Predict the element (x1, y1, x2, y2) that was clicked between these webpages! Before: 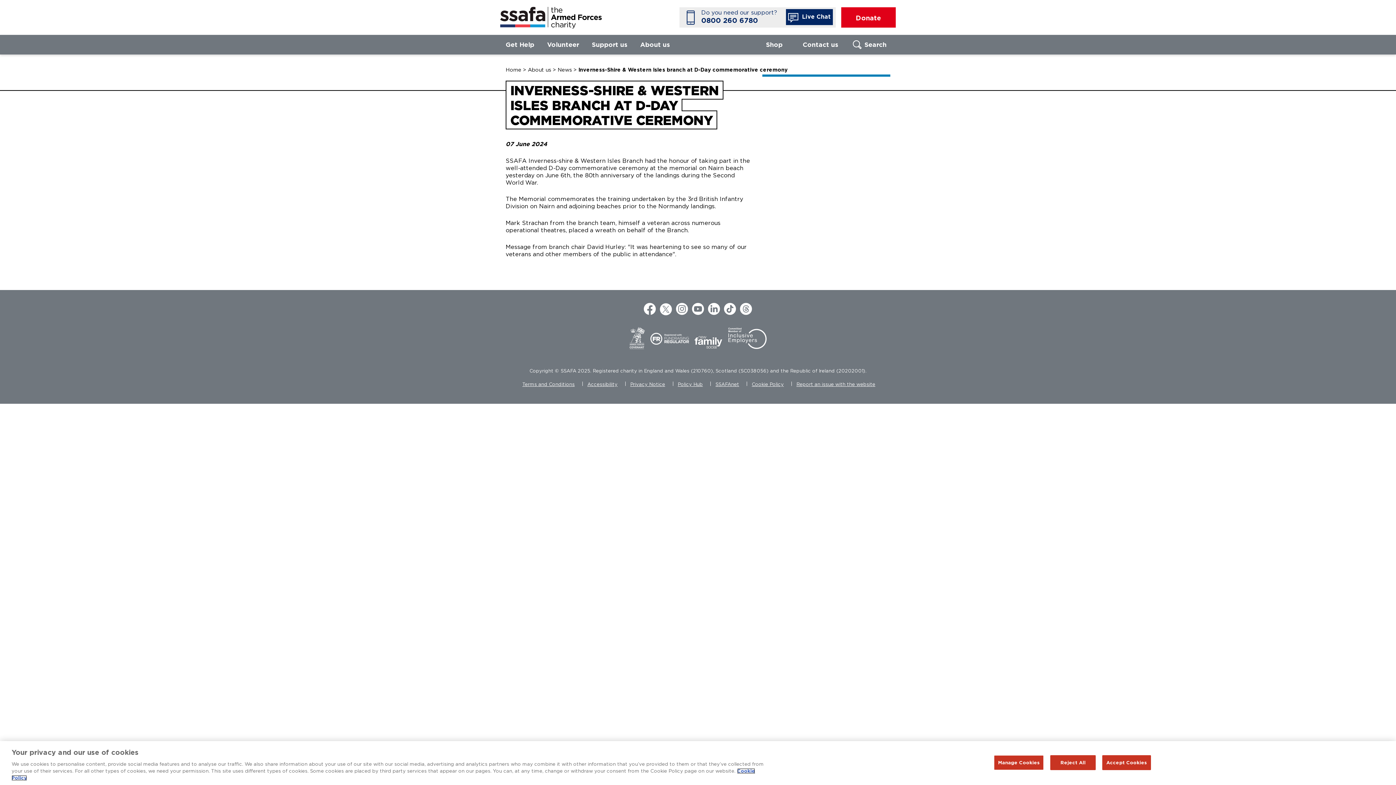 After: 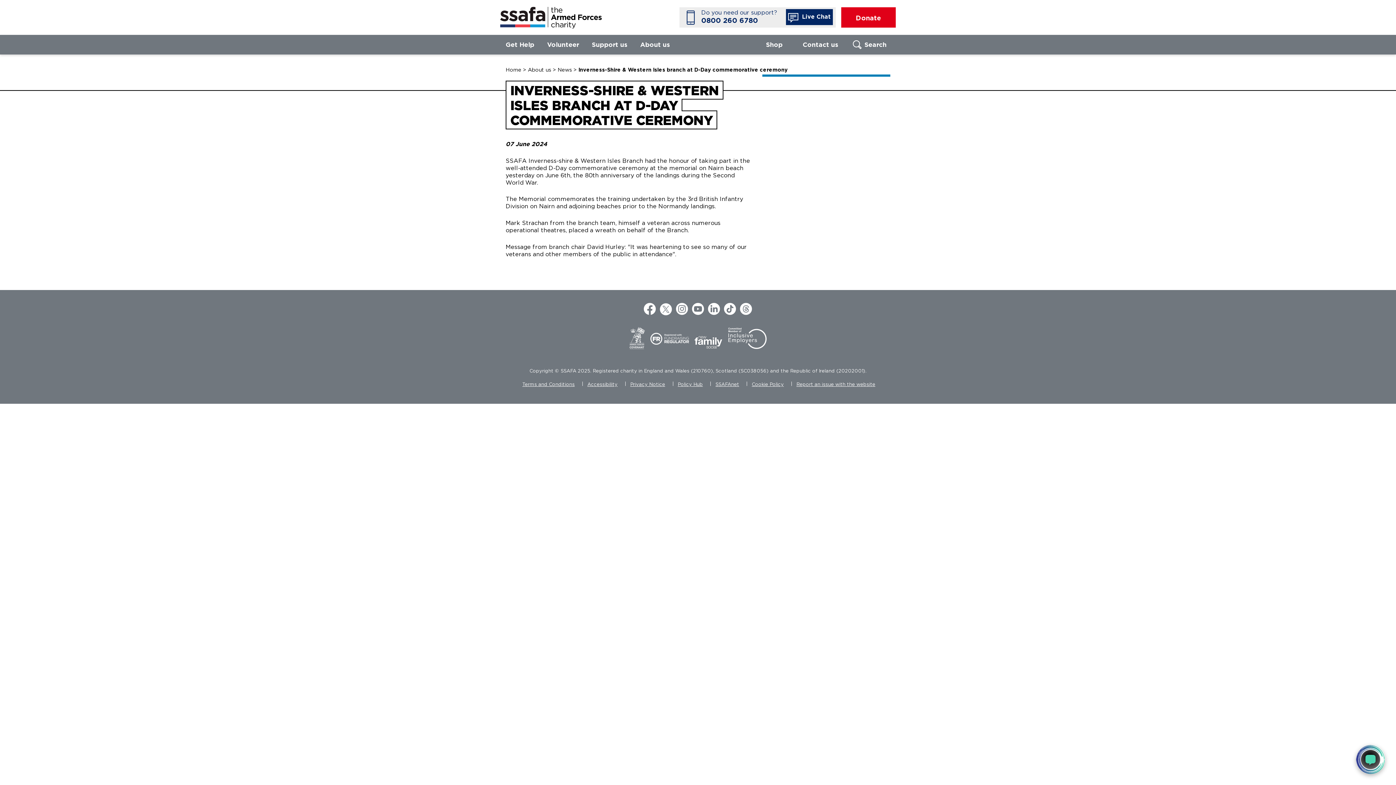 Action: label: Accept Cookies bbox: (1102, 755, 1151, 770)